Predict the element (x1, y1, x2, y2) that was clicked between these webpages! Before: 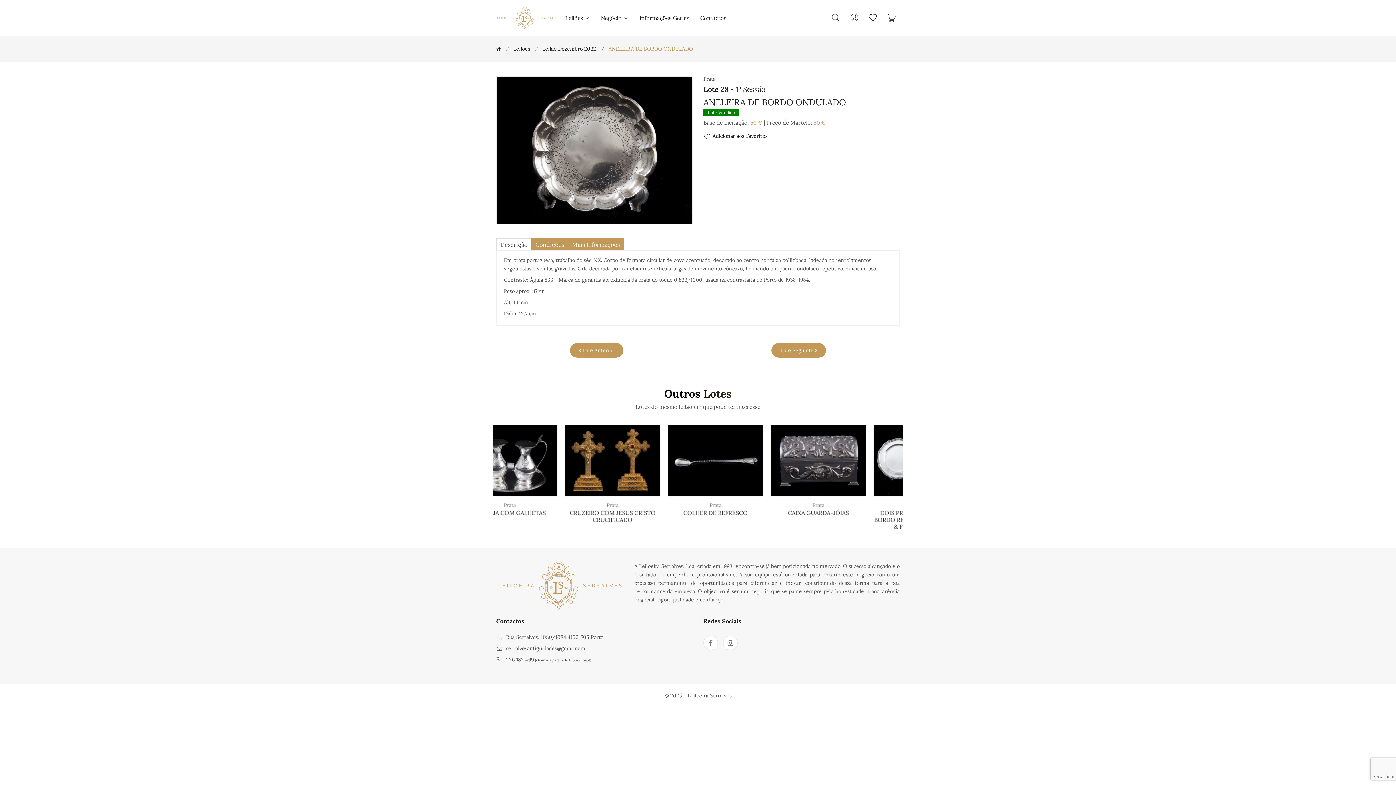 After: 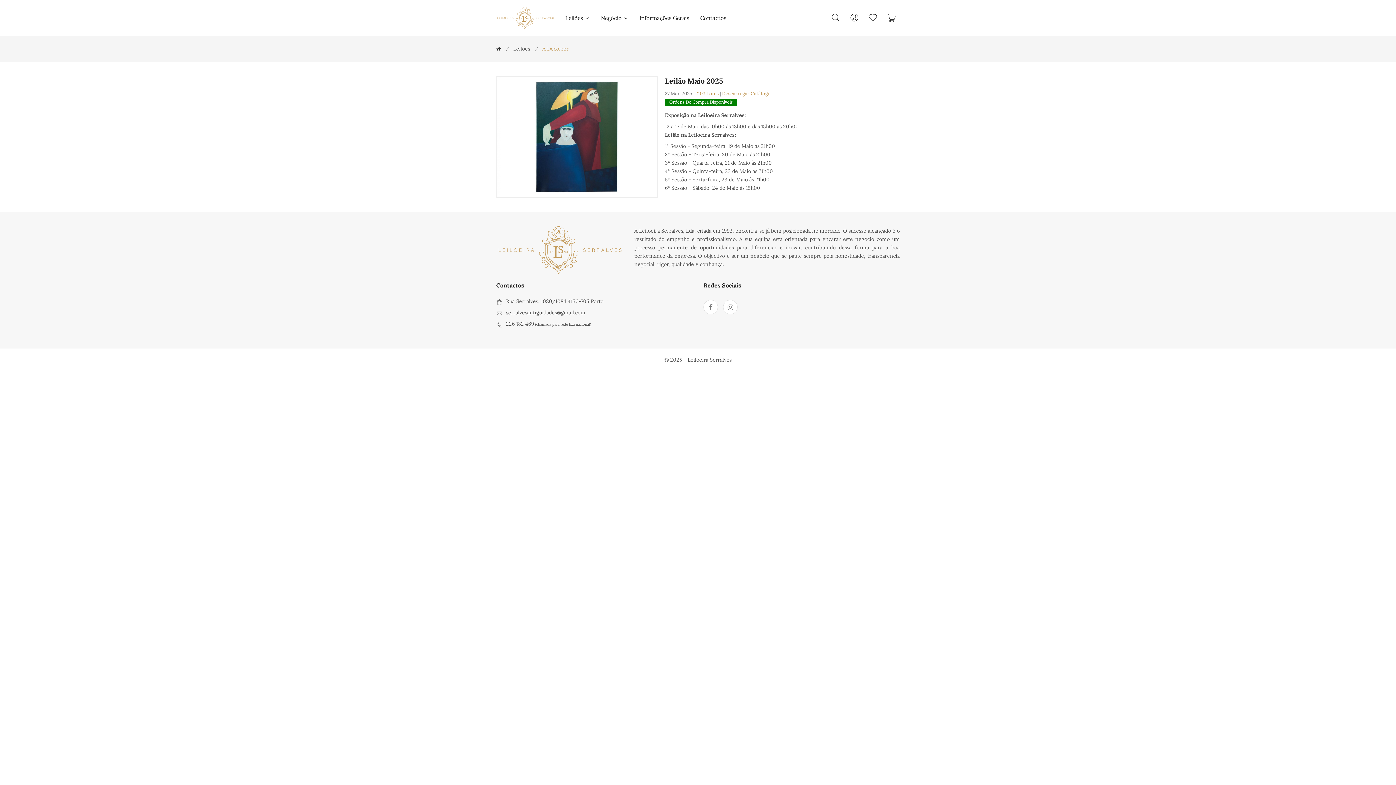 Action: label: Leilões bbox: (513, 45, 530, 52)